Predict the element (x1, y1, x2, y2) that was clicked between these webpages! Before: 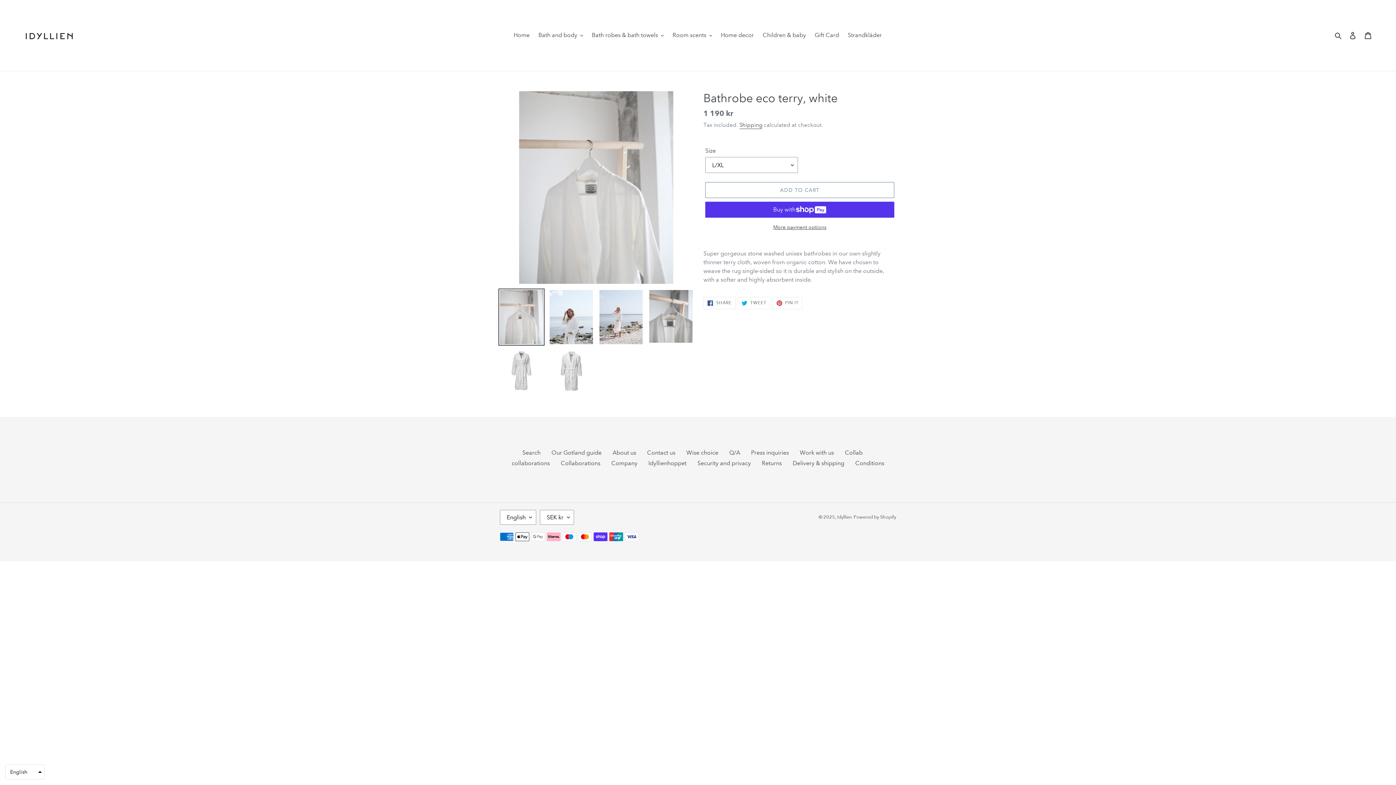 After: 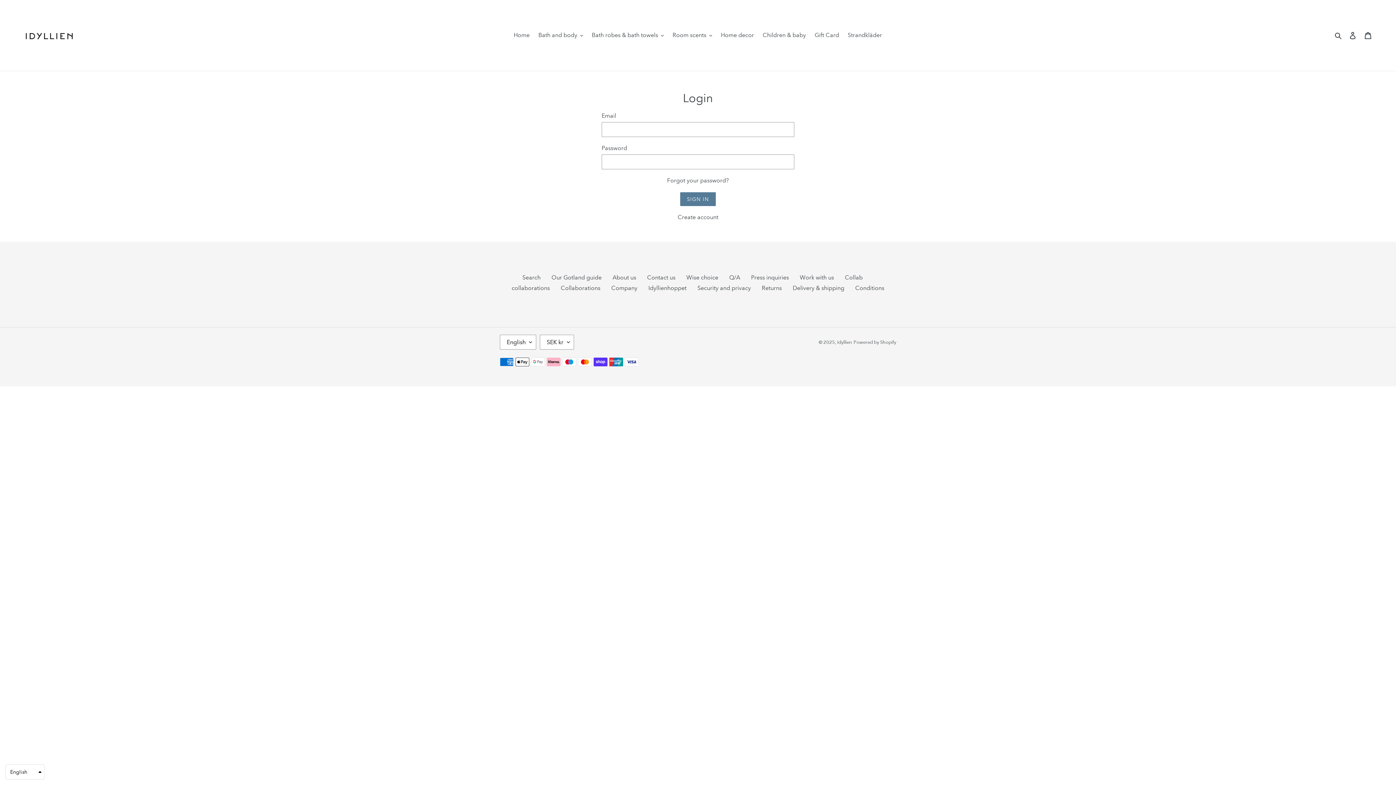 Action: label: Log in bbox: (1345, 27, 1360, 43)